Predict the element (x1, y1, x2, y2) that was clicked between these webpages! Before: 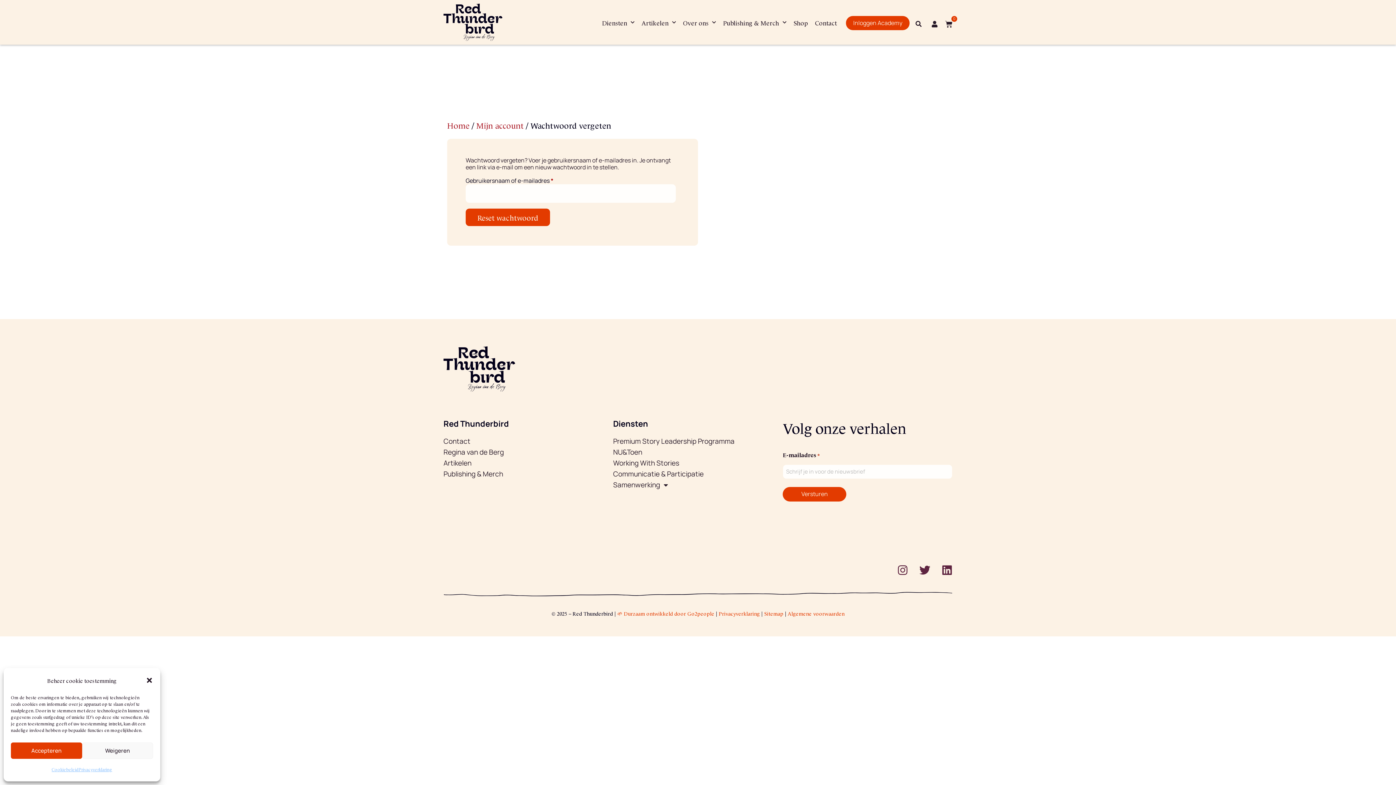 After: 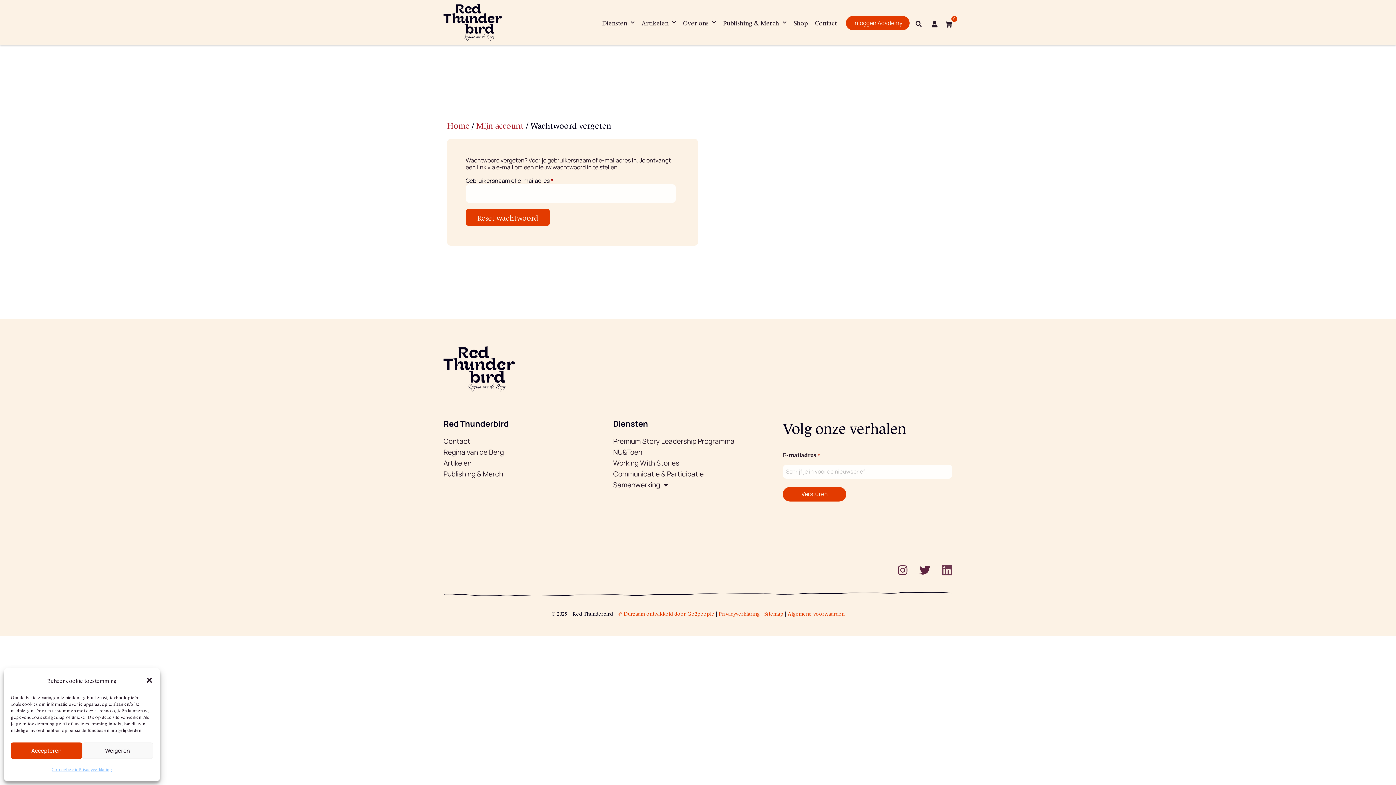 Action: bbox: (941, 564, 952, 575) label: Linkedin